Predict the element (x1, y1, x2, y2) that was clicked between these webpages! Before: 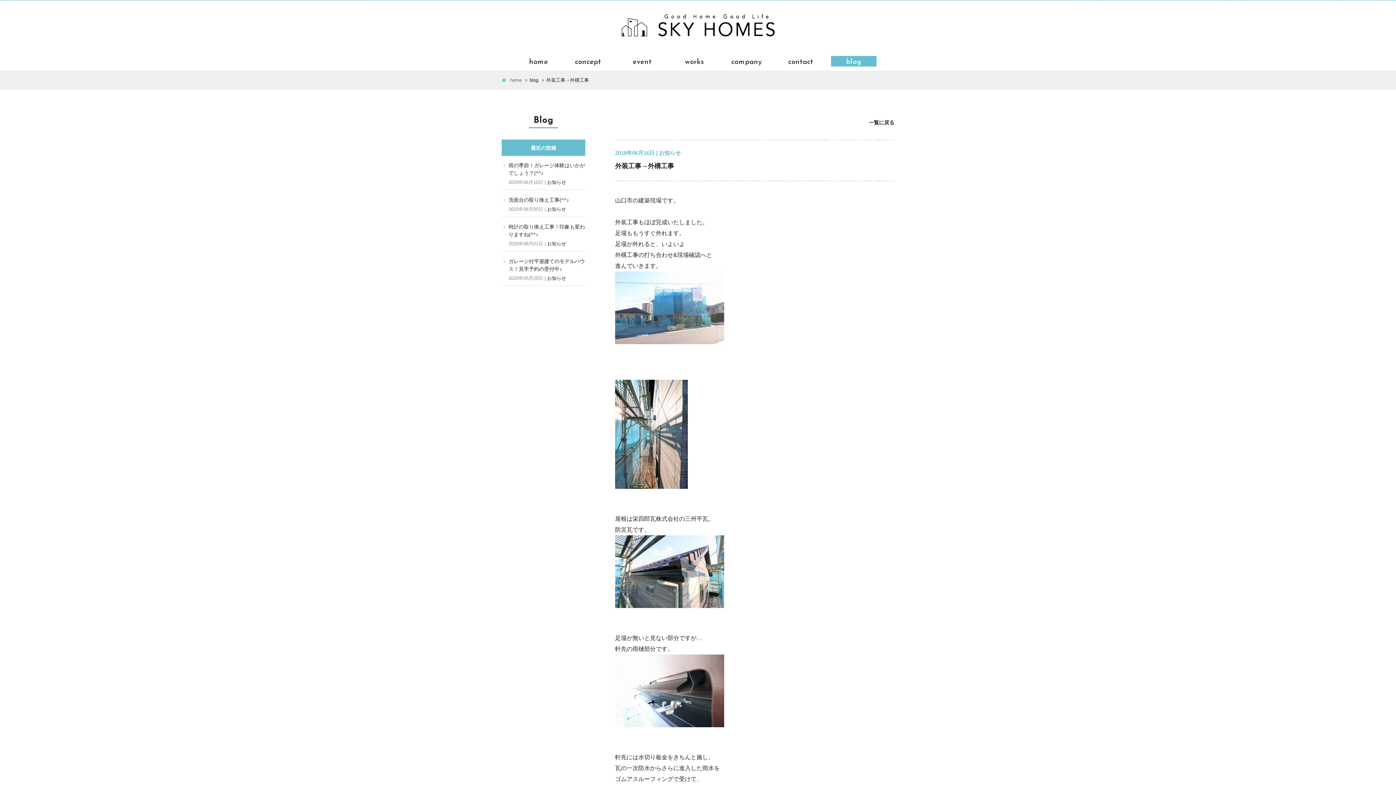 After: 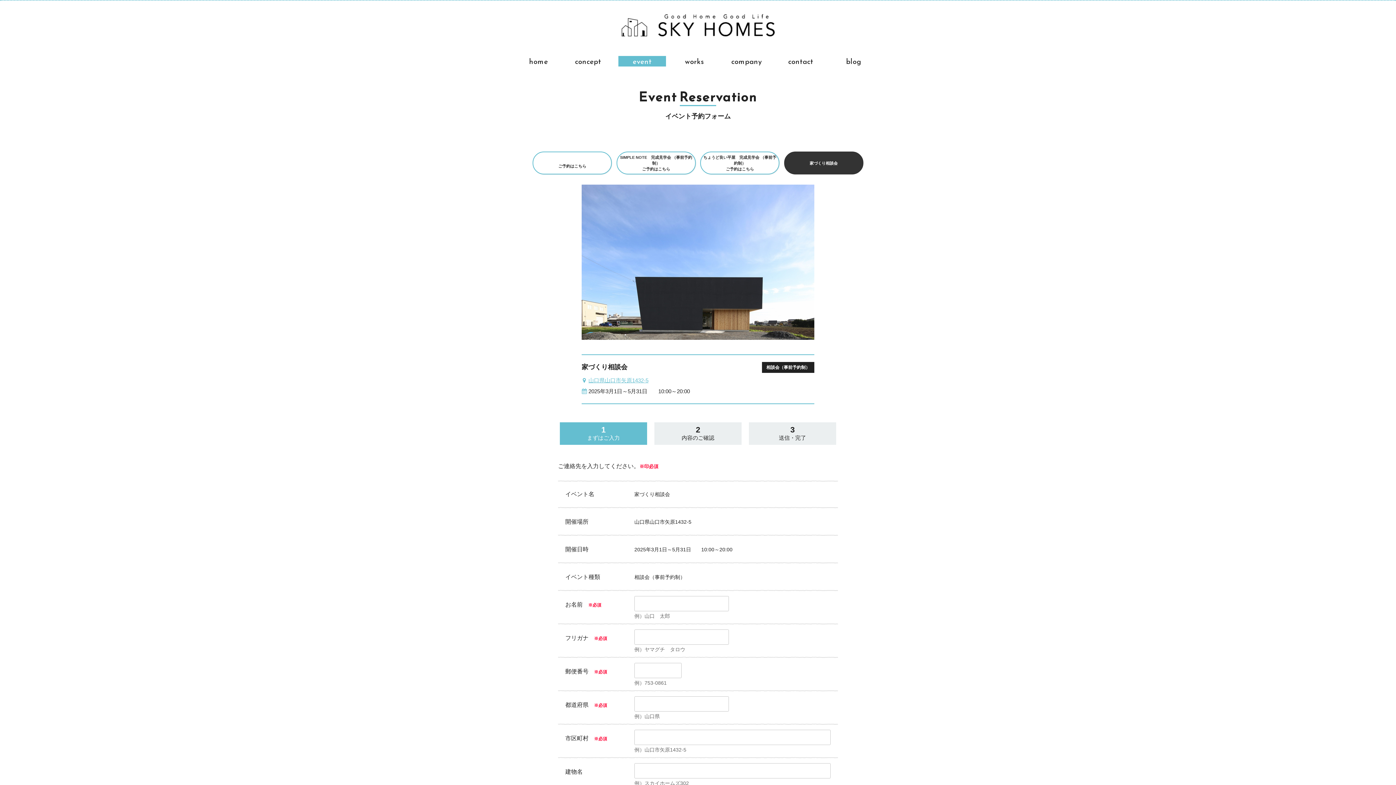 Action: bbox: (618, 56, 666, 66) label: event